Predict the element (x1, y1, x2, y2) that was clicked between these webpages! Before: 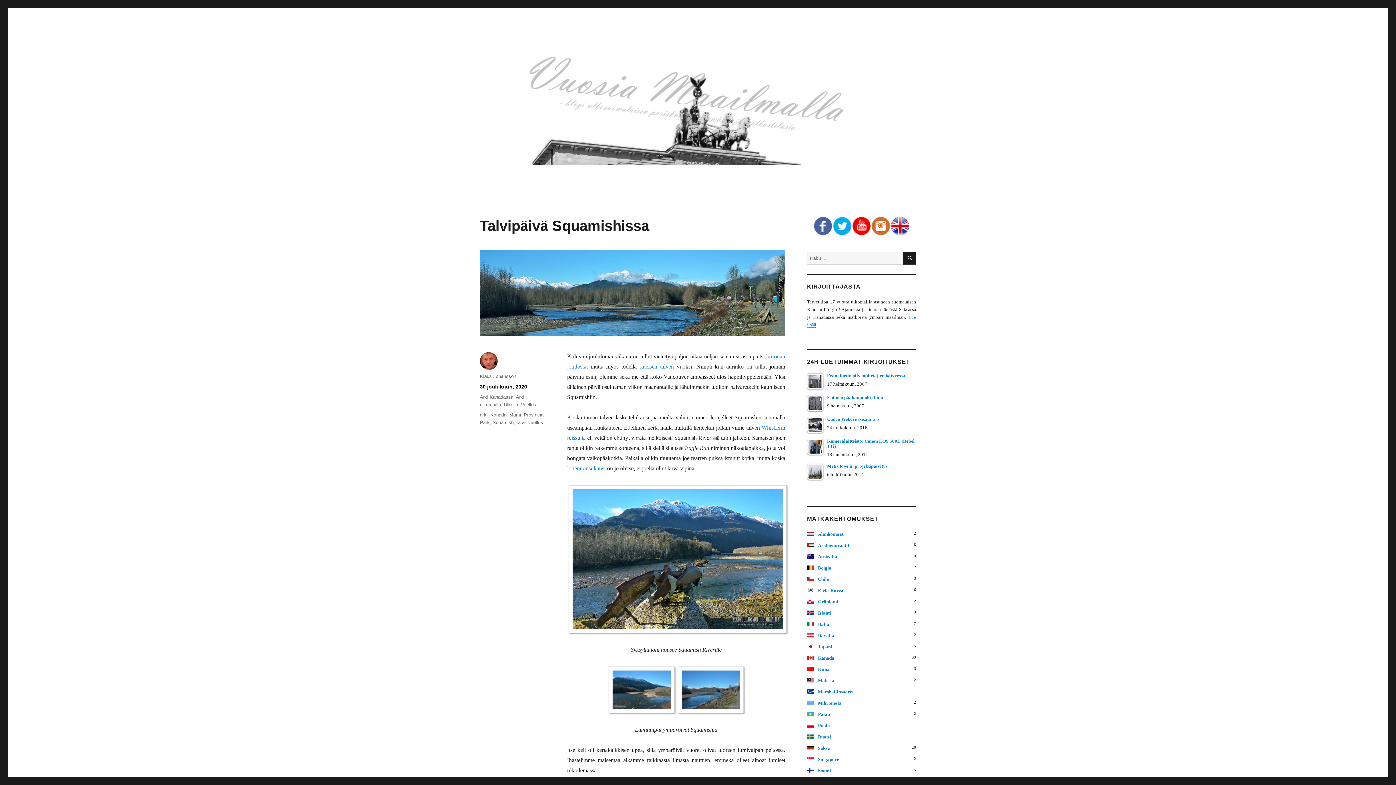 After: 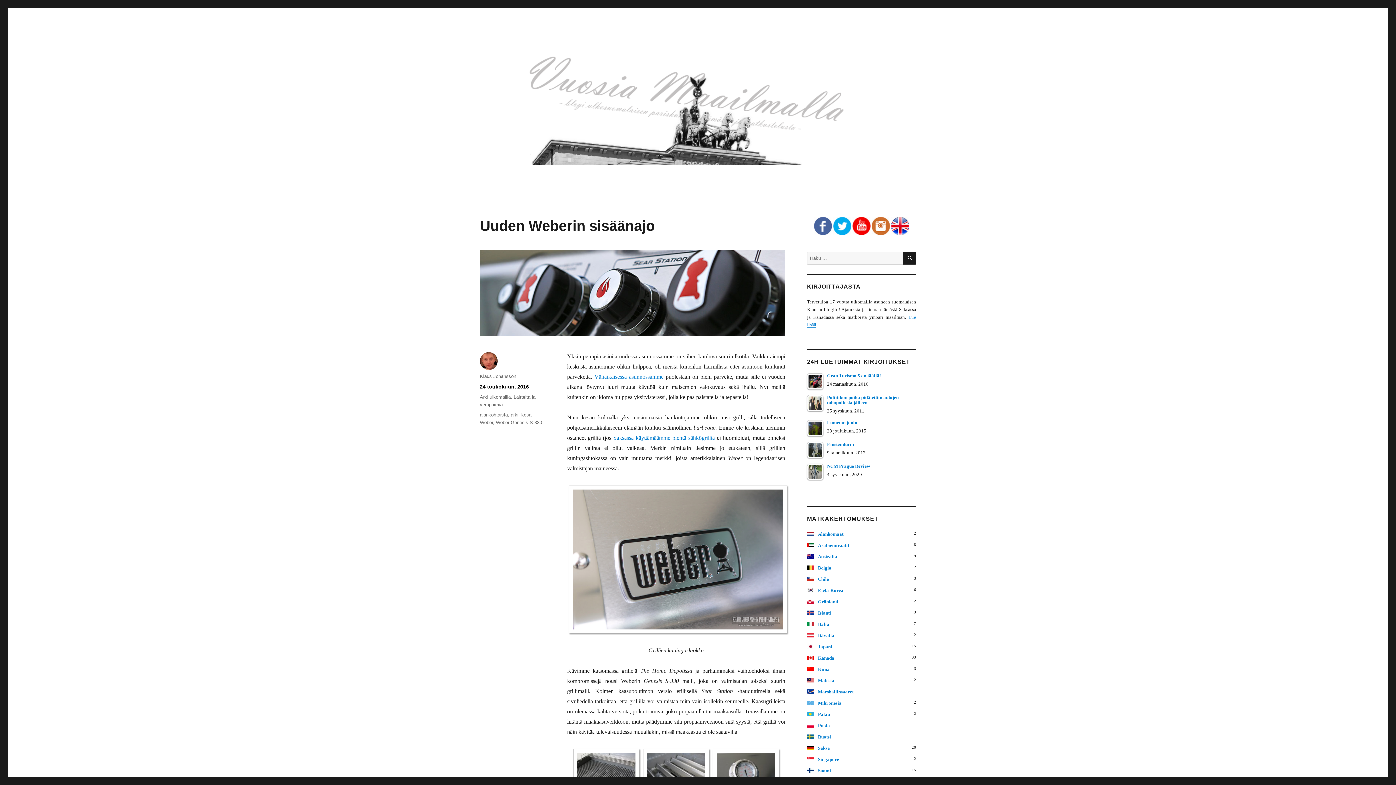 Action: label: Uuden Weberin sisäänajo bbox: (807, 417, 916, 424)